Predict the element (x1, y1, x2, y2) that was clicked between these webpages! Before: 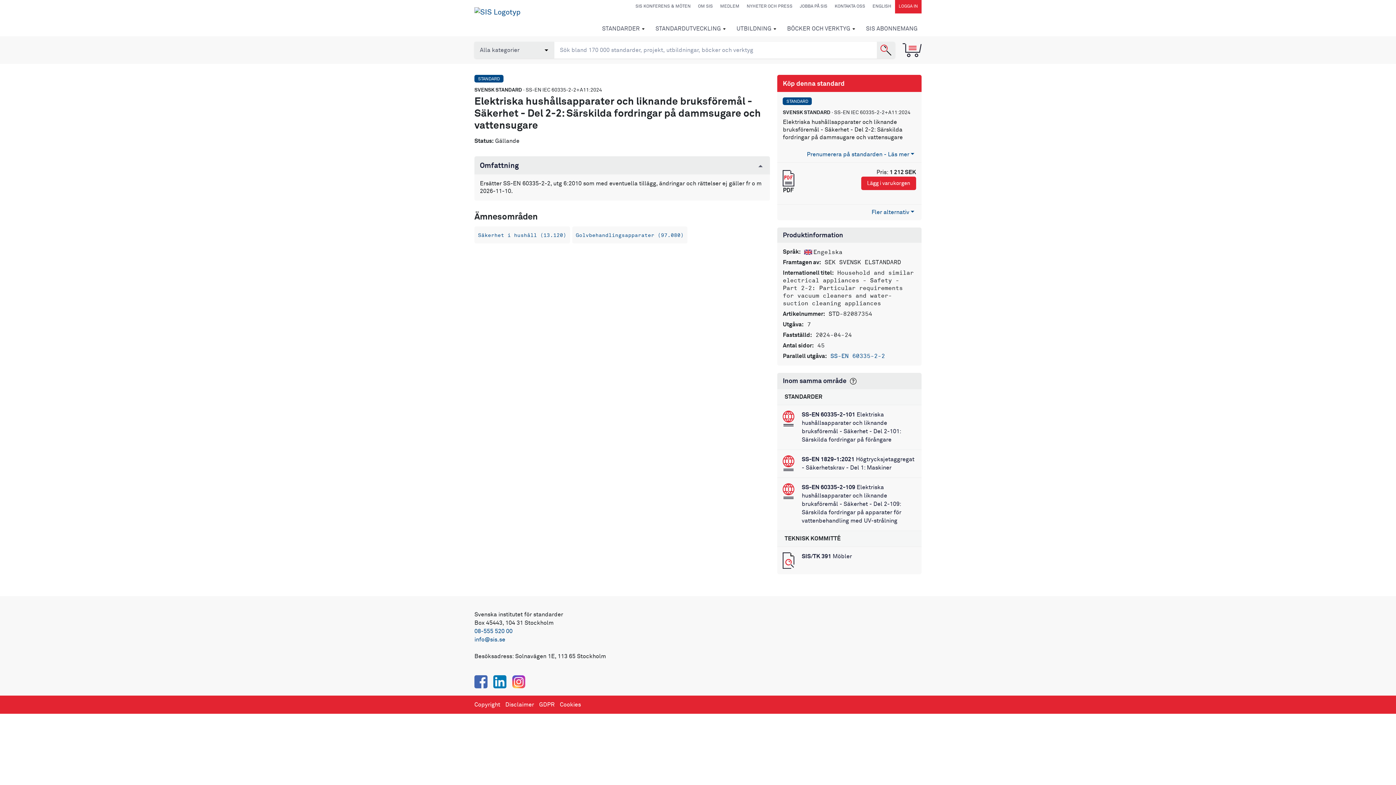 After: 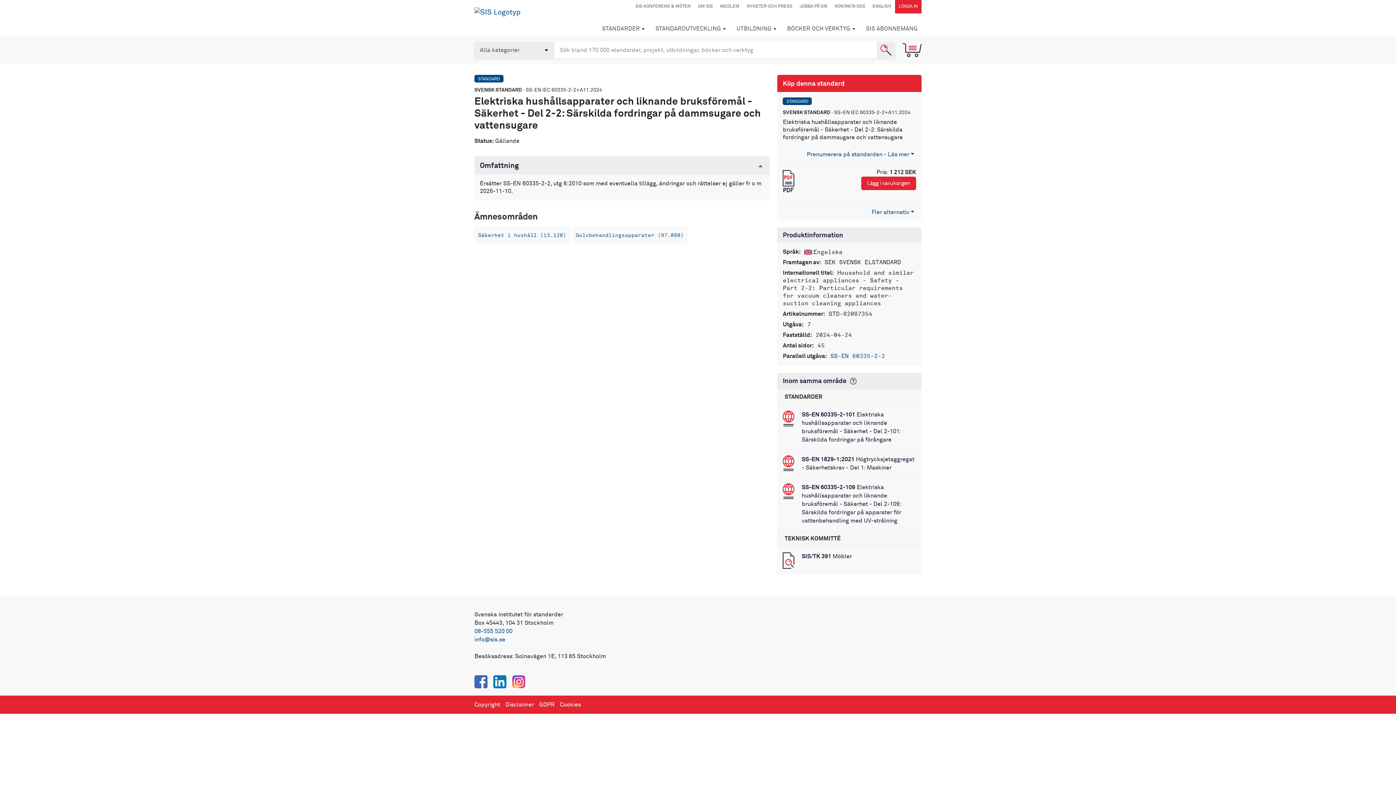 Action: bbox: (474, 675, 487, 688) label: Facebook